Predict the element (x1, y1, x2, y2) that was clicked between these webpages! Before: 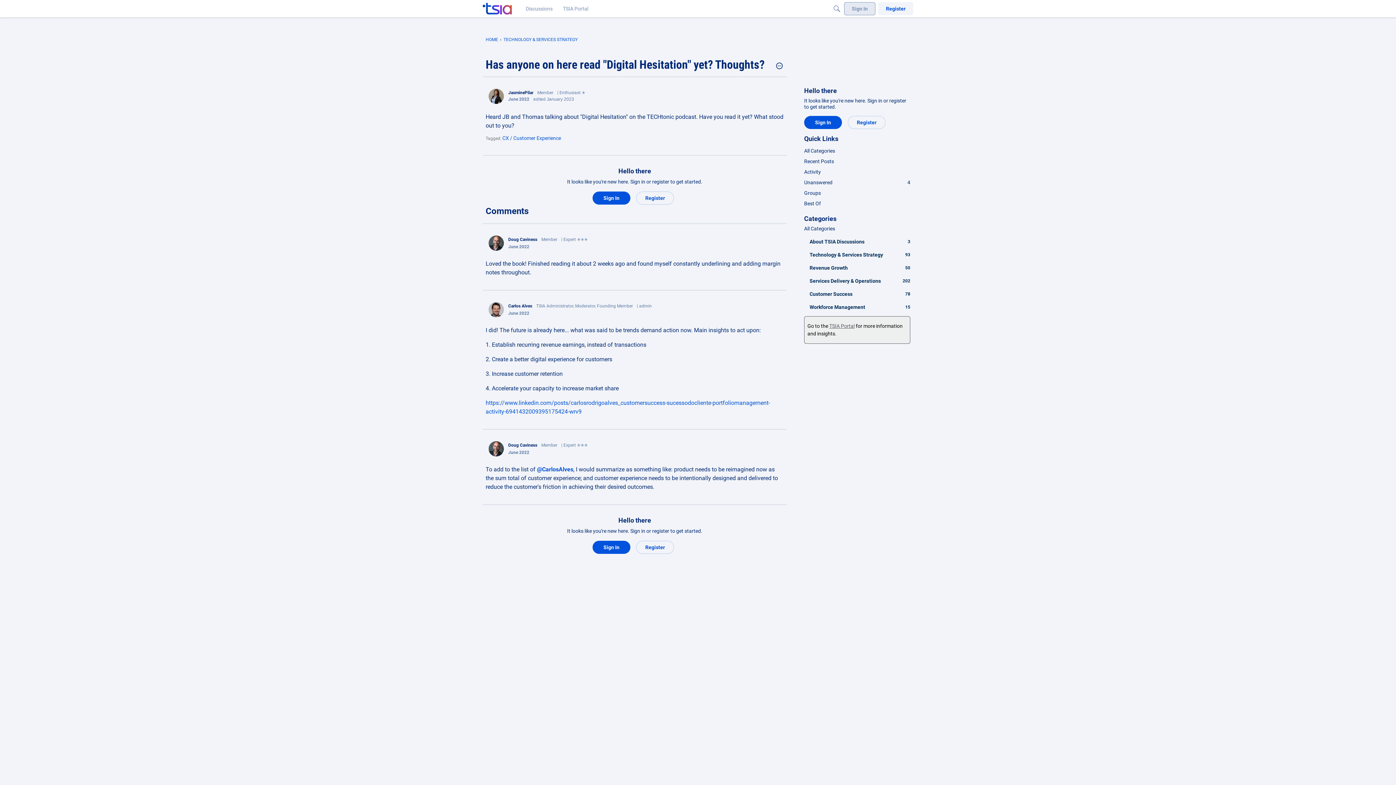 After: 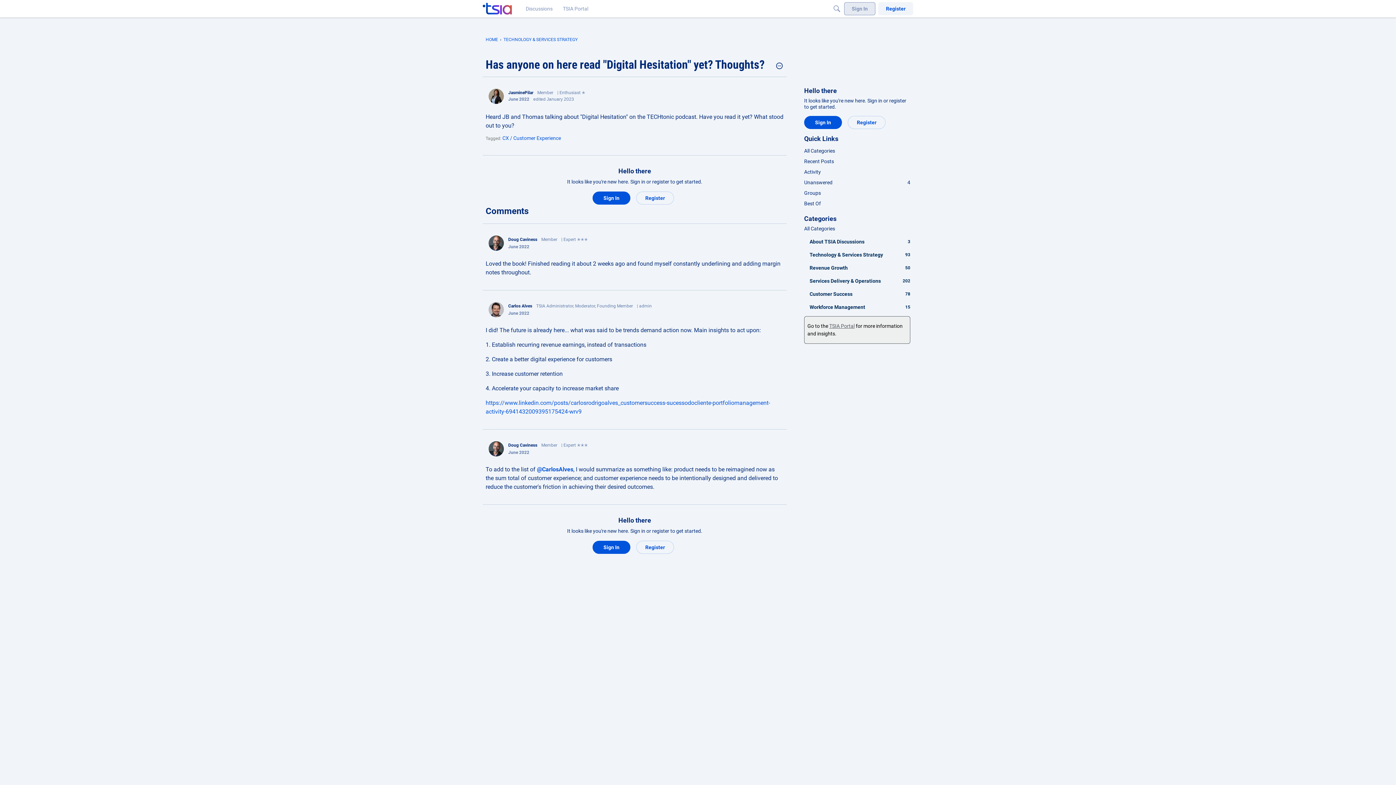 Action: label: June 2022 bbox: (508, 450, 529, 455)